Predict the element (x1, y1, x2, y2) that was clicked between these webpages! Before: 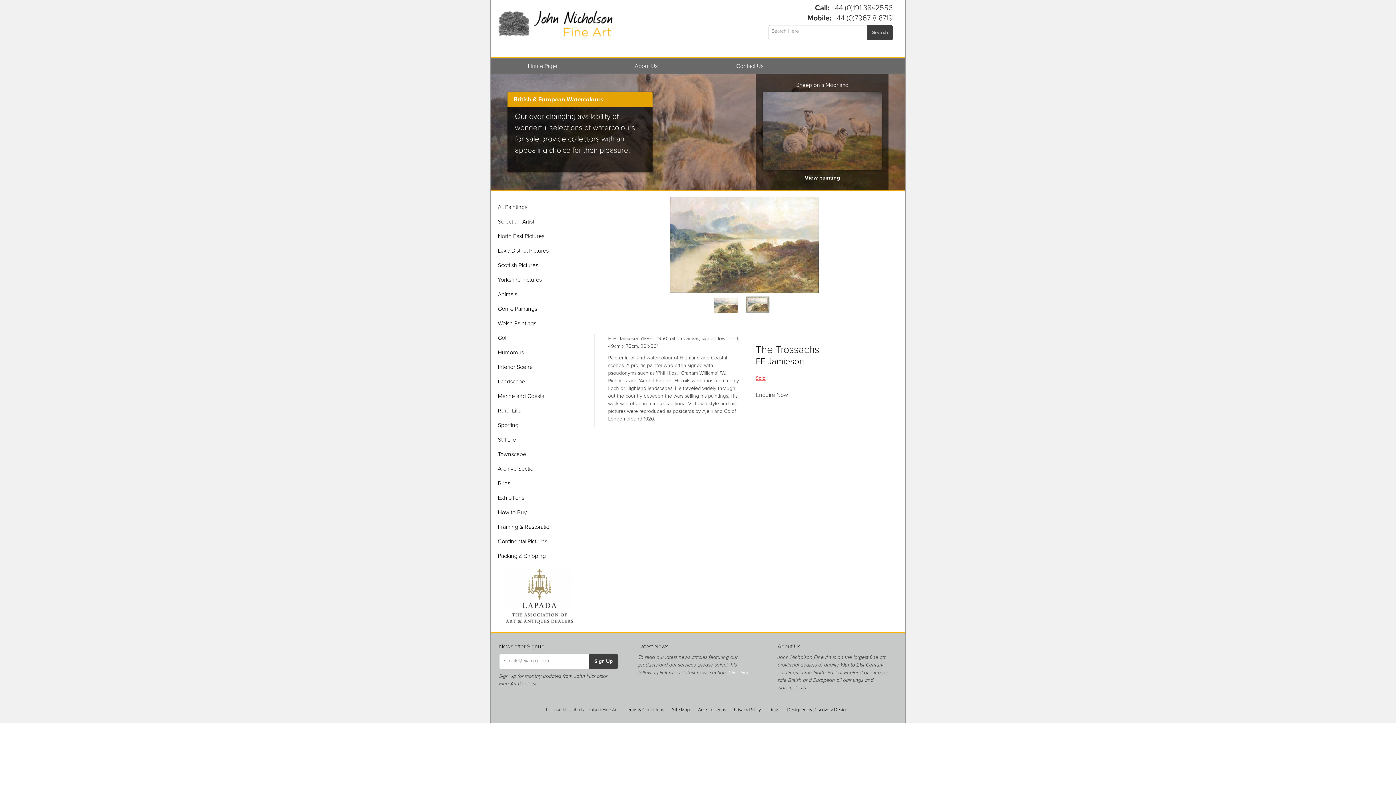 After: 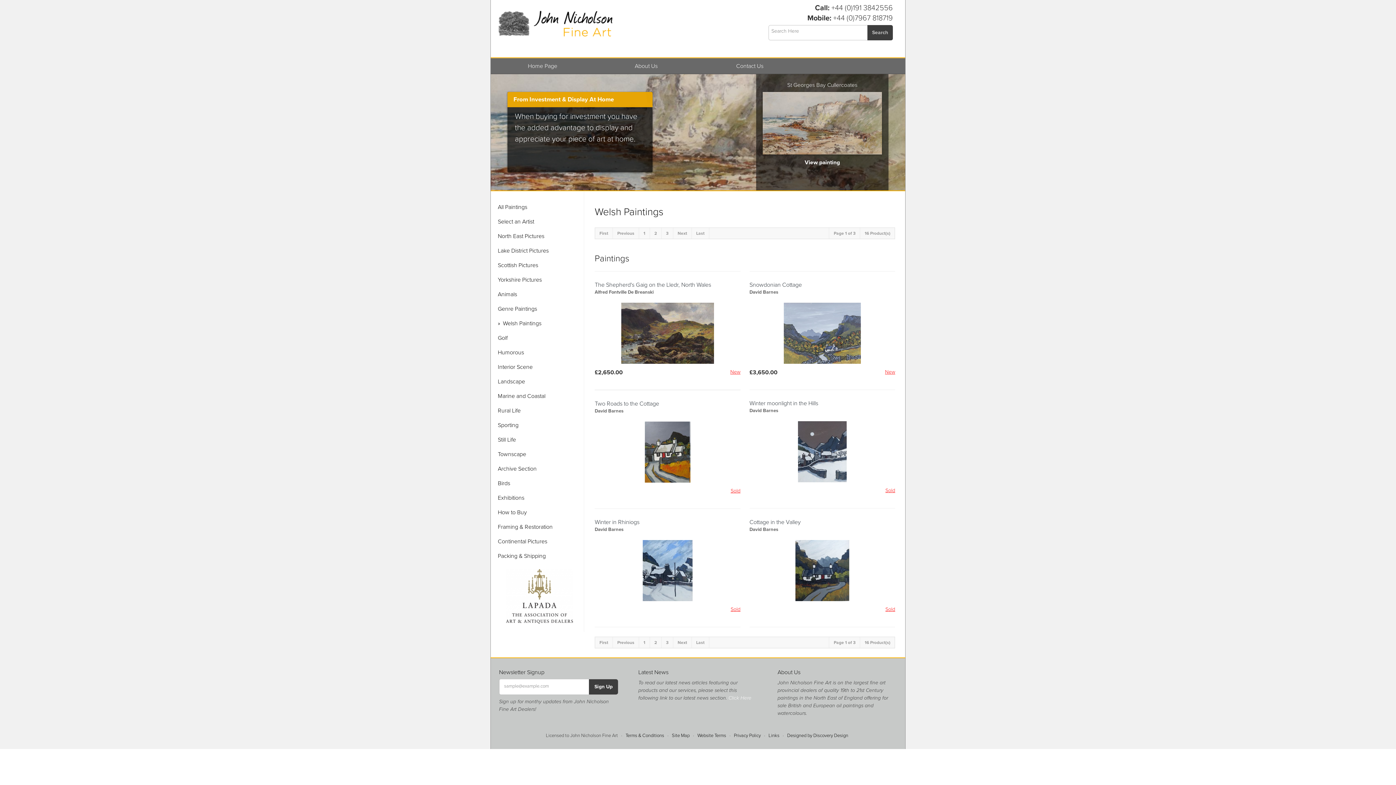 Action: label: Welsh Paintings bbox: (495, 316, 584, 330)